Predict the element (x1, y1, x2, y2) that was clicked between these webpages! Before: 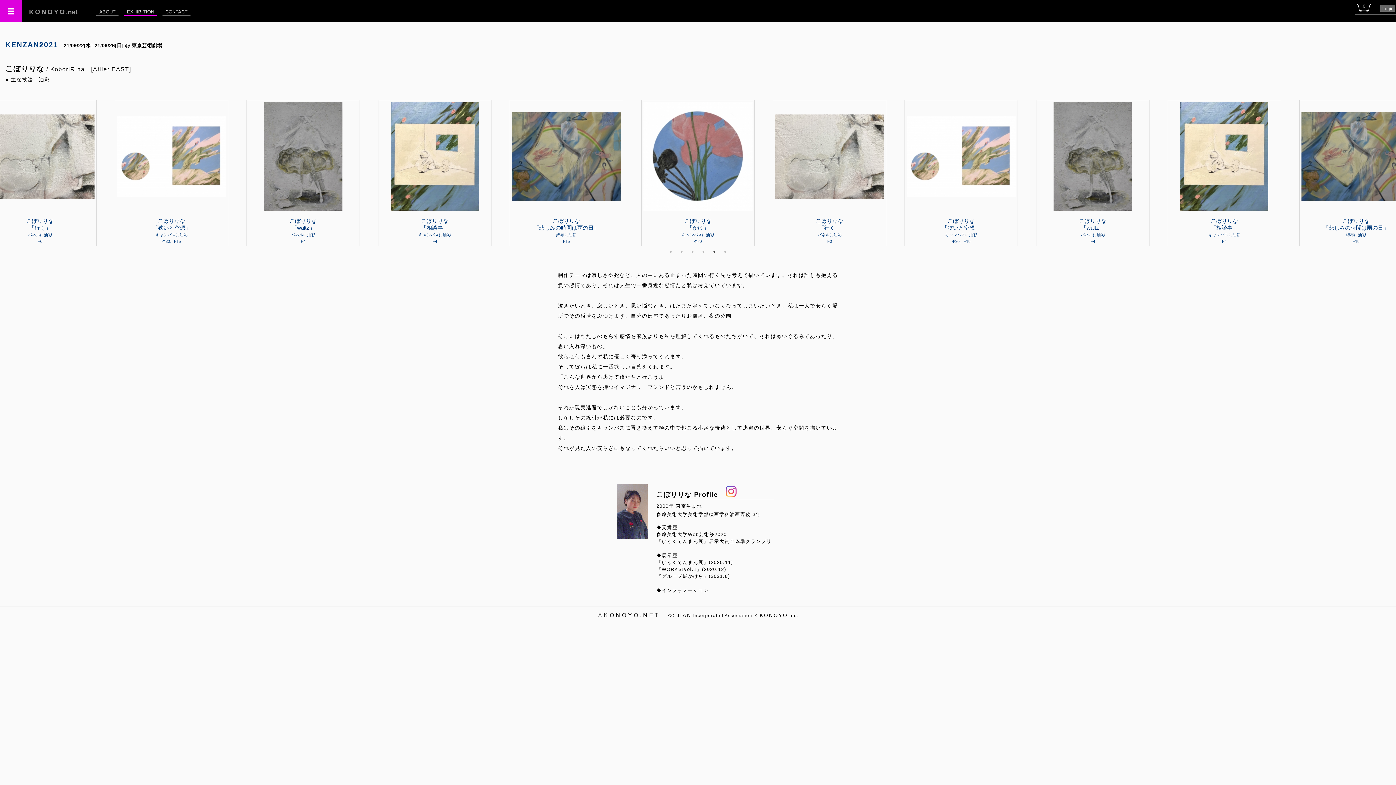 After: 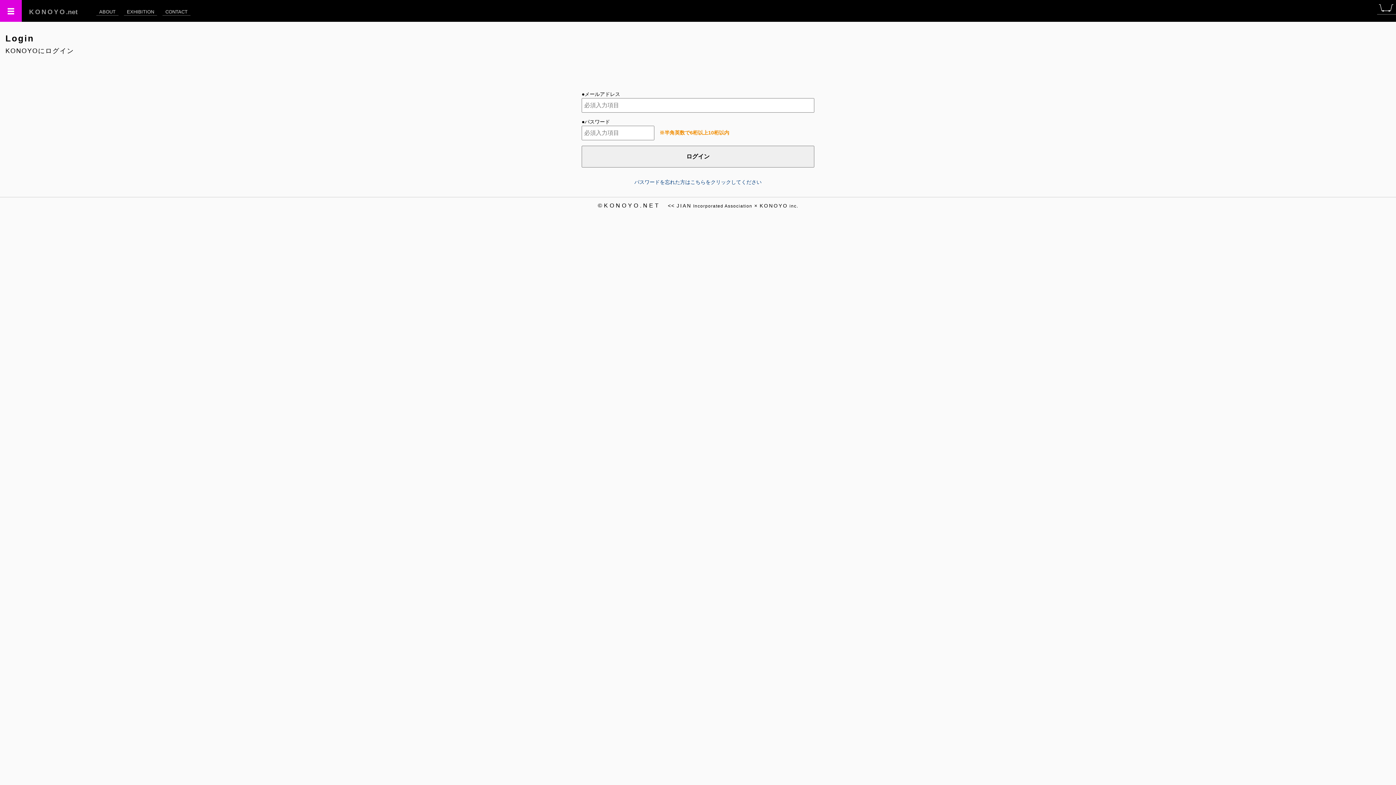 Action: label: Login bbox: (1380, 4, 1395, 11)